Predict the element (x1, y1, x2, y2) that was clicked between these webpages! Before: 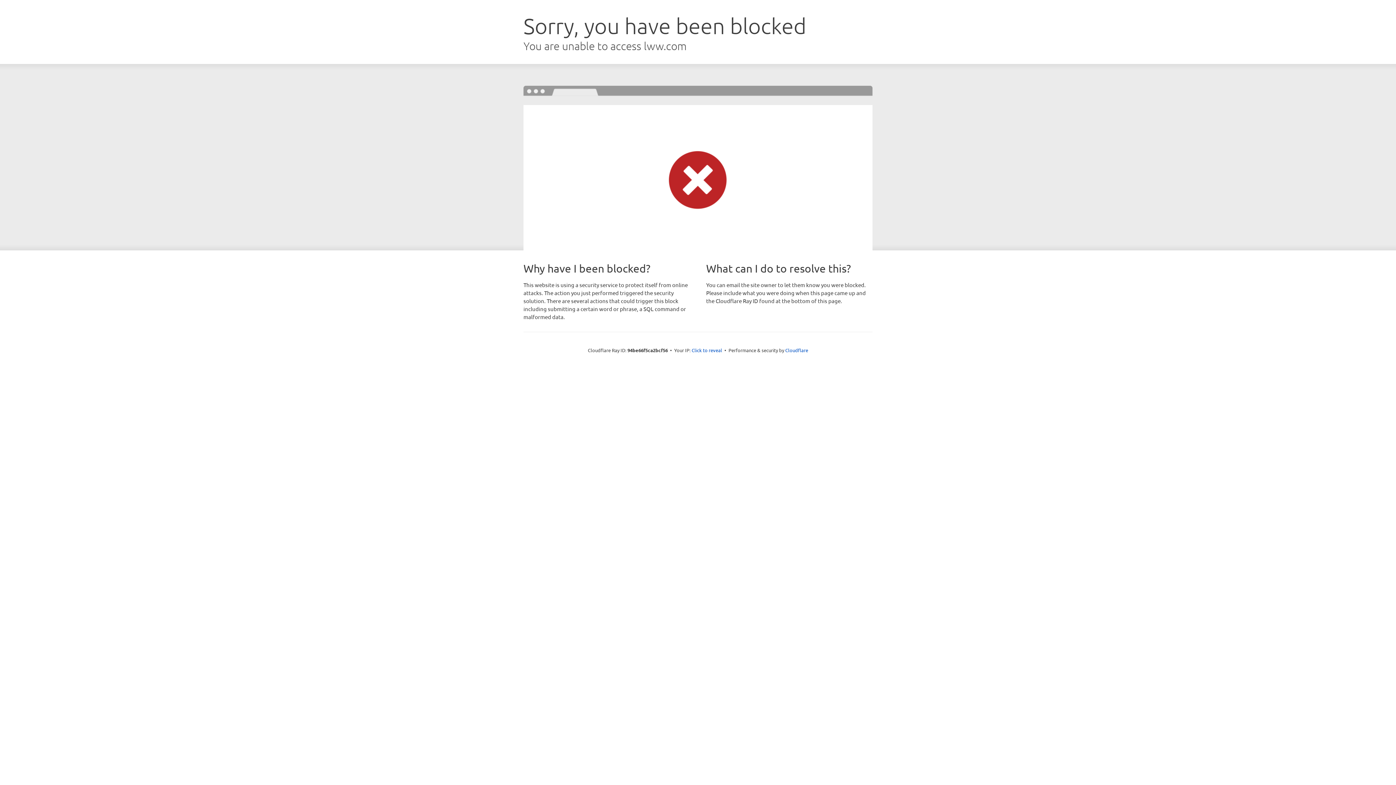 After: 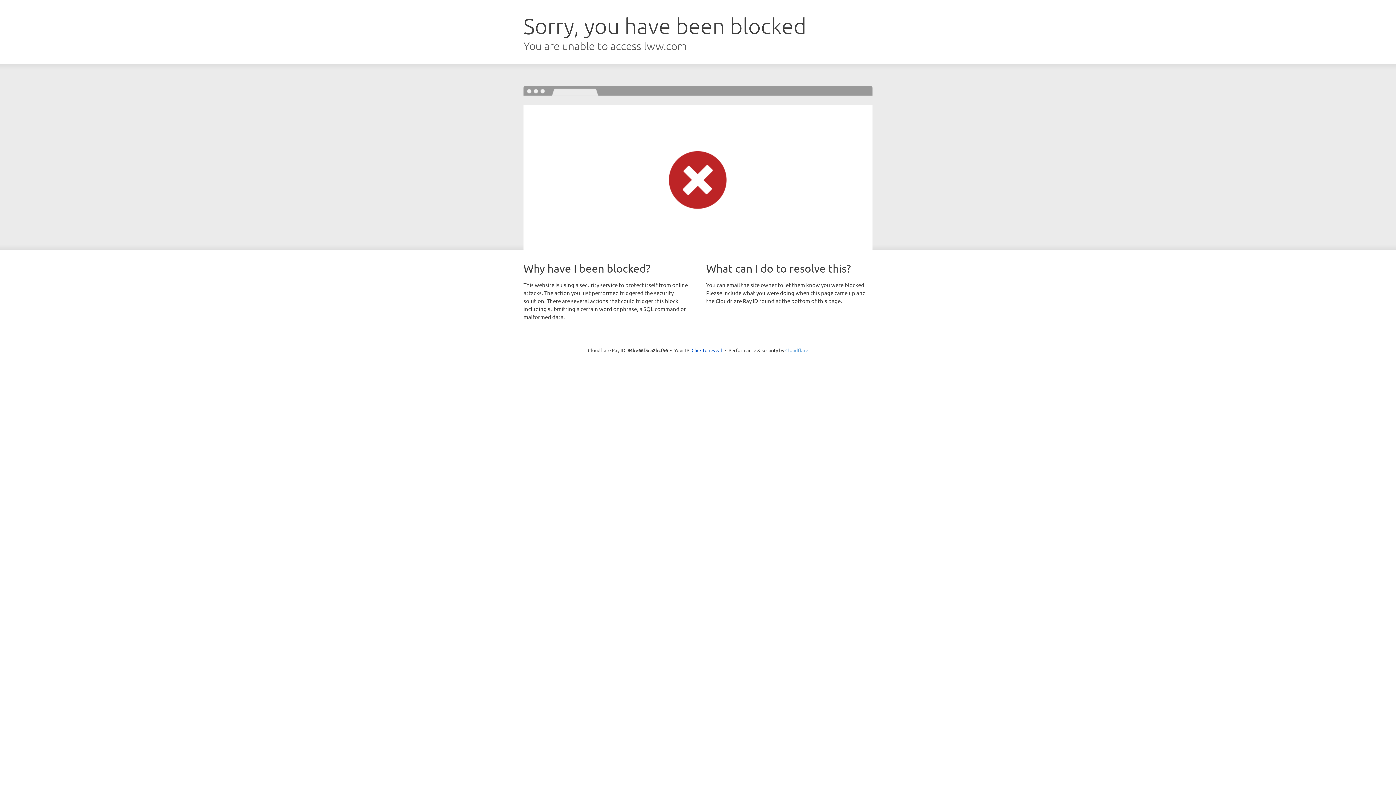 Action: bbox: (785, 347, 808, 353) label: Cloudflare